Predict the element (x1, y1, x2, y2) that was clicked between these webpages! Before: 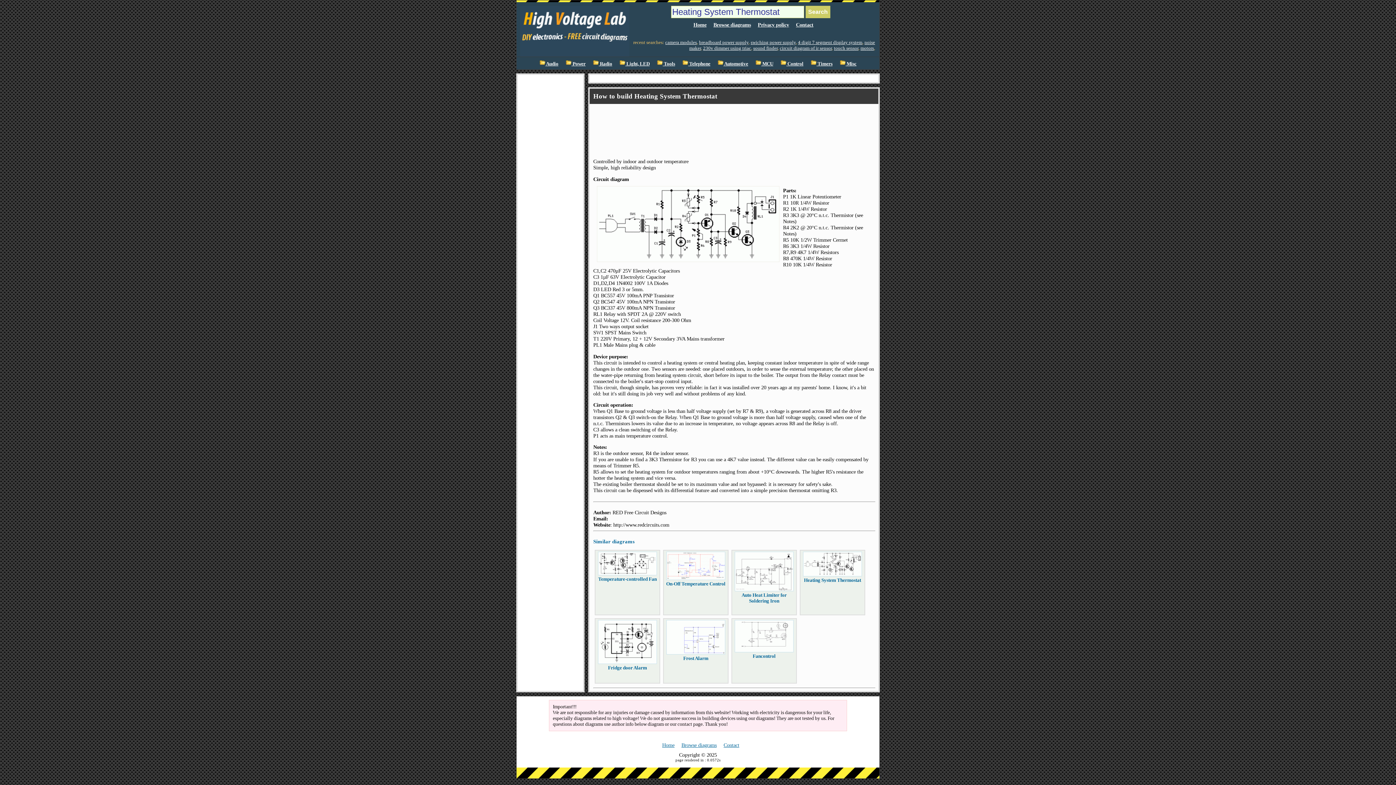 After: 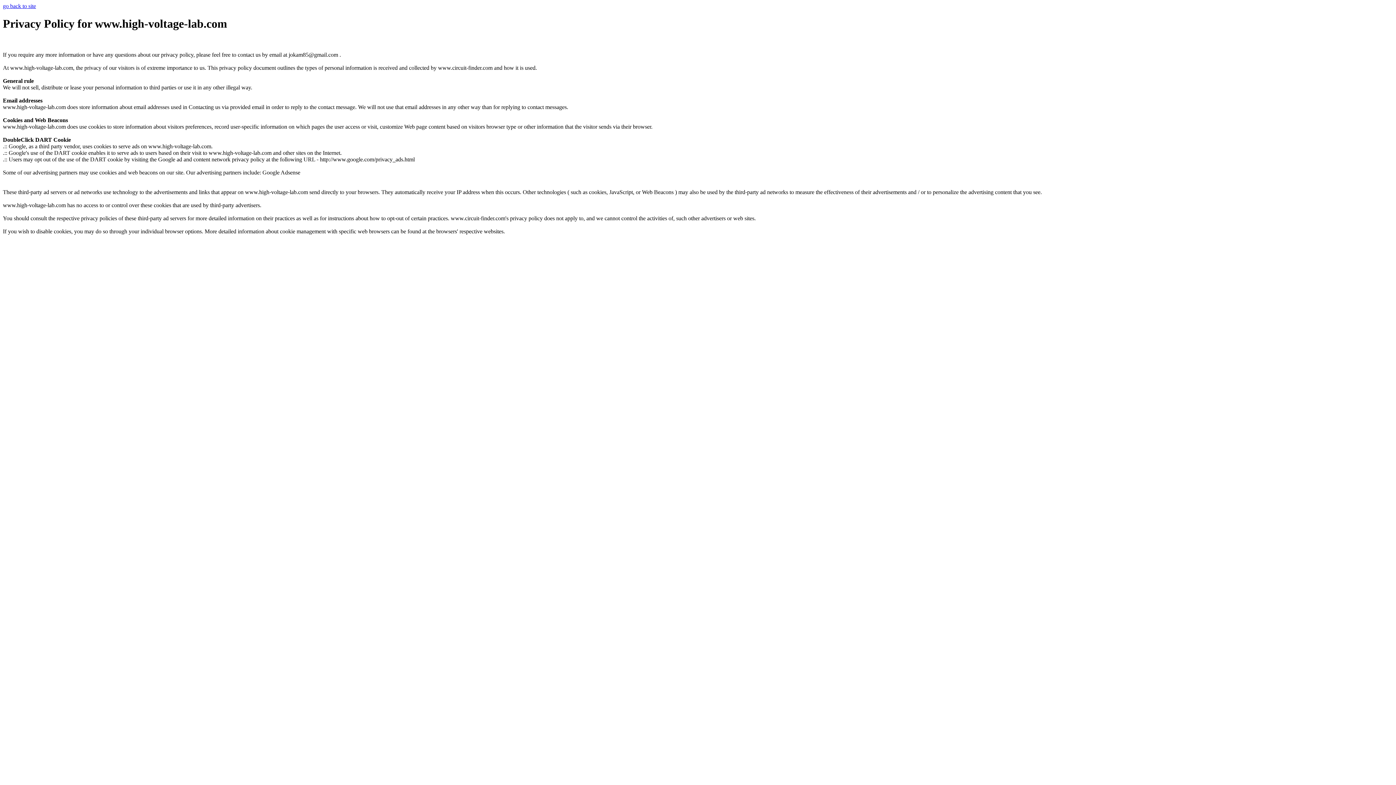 Action: label: Privacy policy bbox: (758, 21, 789, 27)